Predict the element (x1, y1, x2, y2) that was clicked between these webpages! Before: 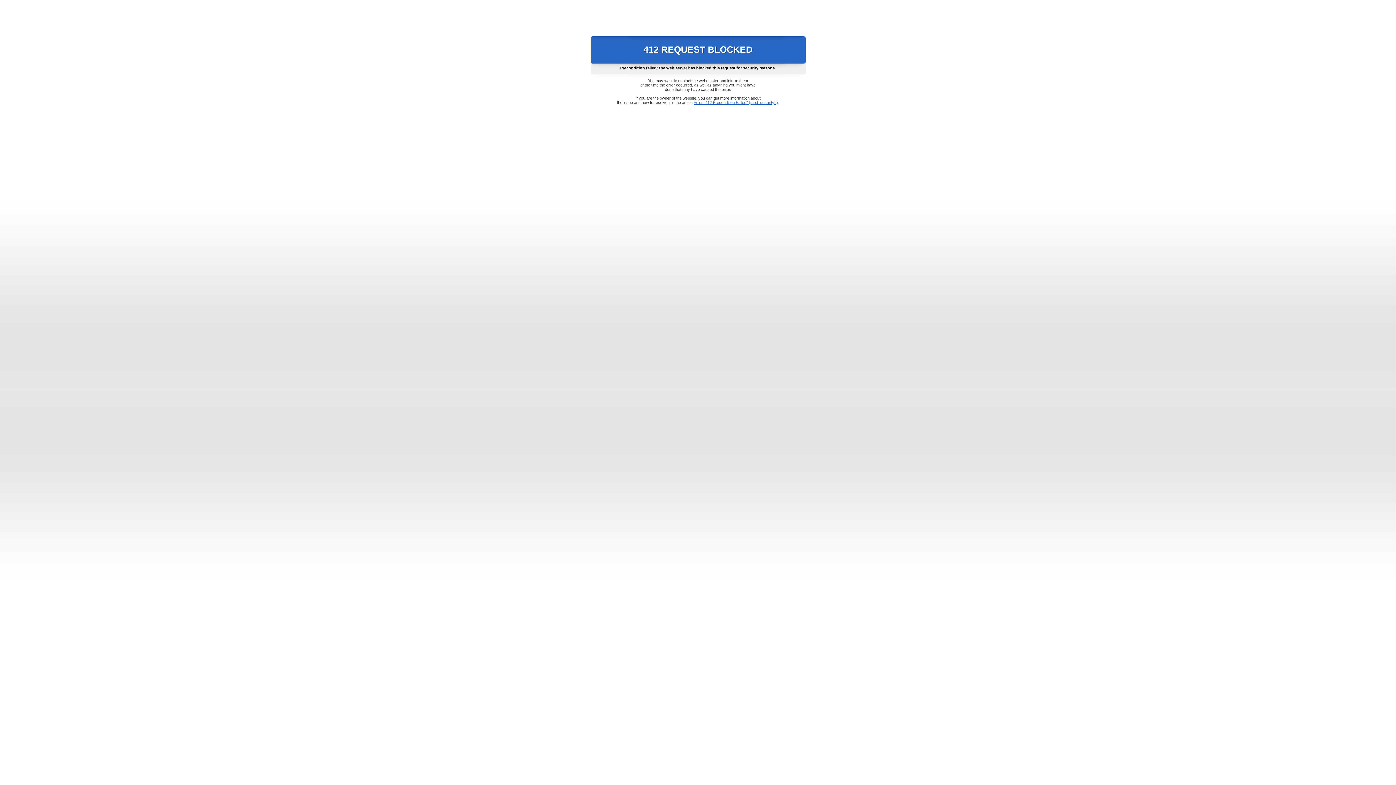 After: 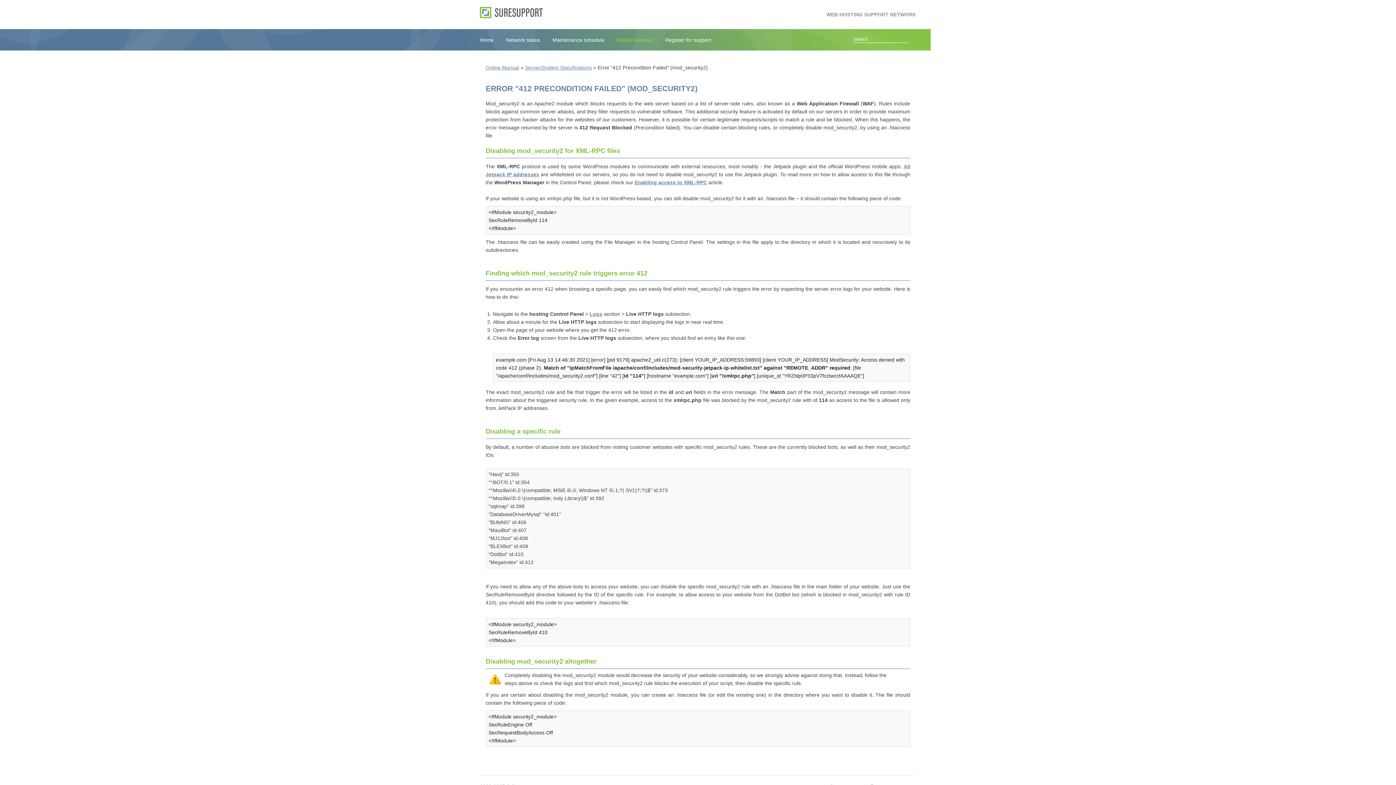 Action: bbox: (693, 100, 778, 104) label: Error "412 Precondition Failed" (mod_security2)